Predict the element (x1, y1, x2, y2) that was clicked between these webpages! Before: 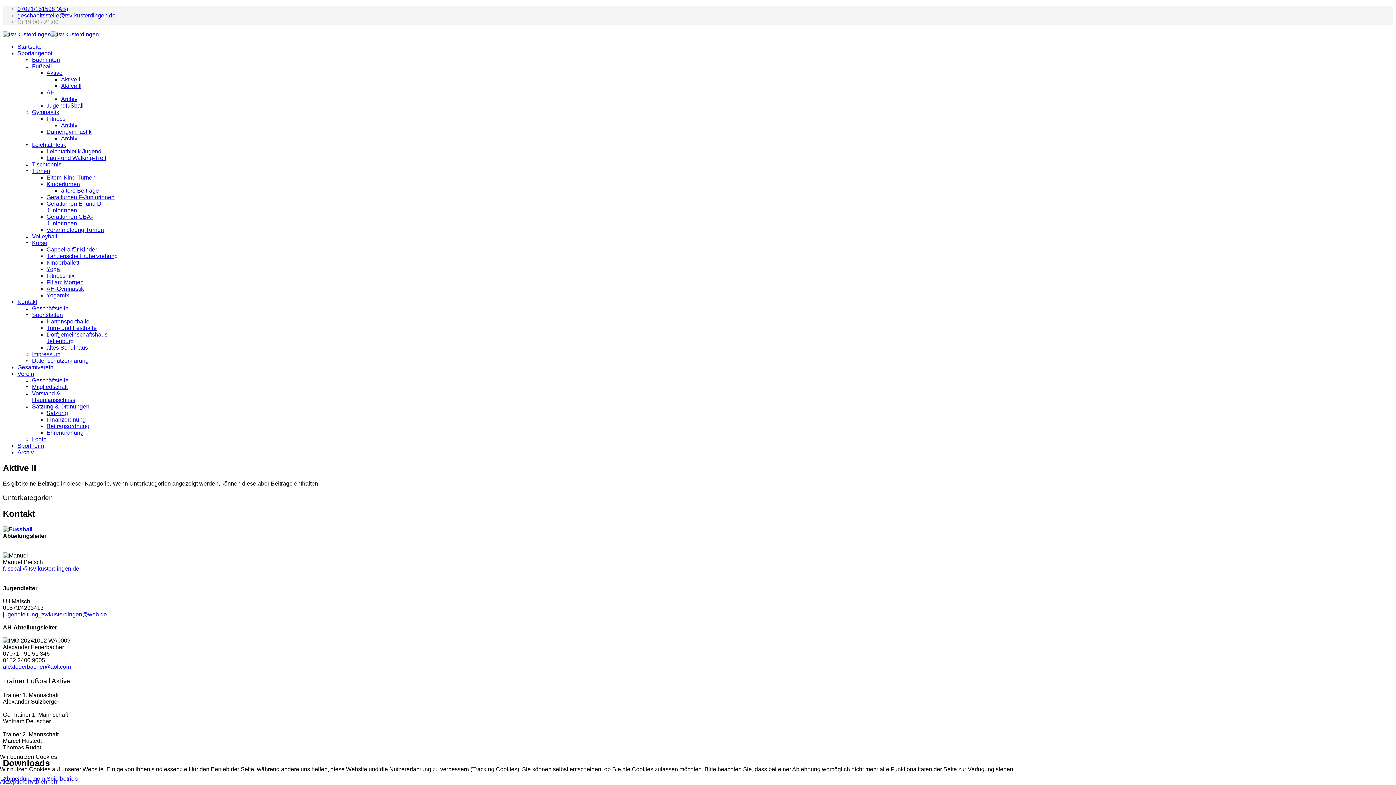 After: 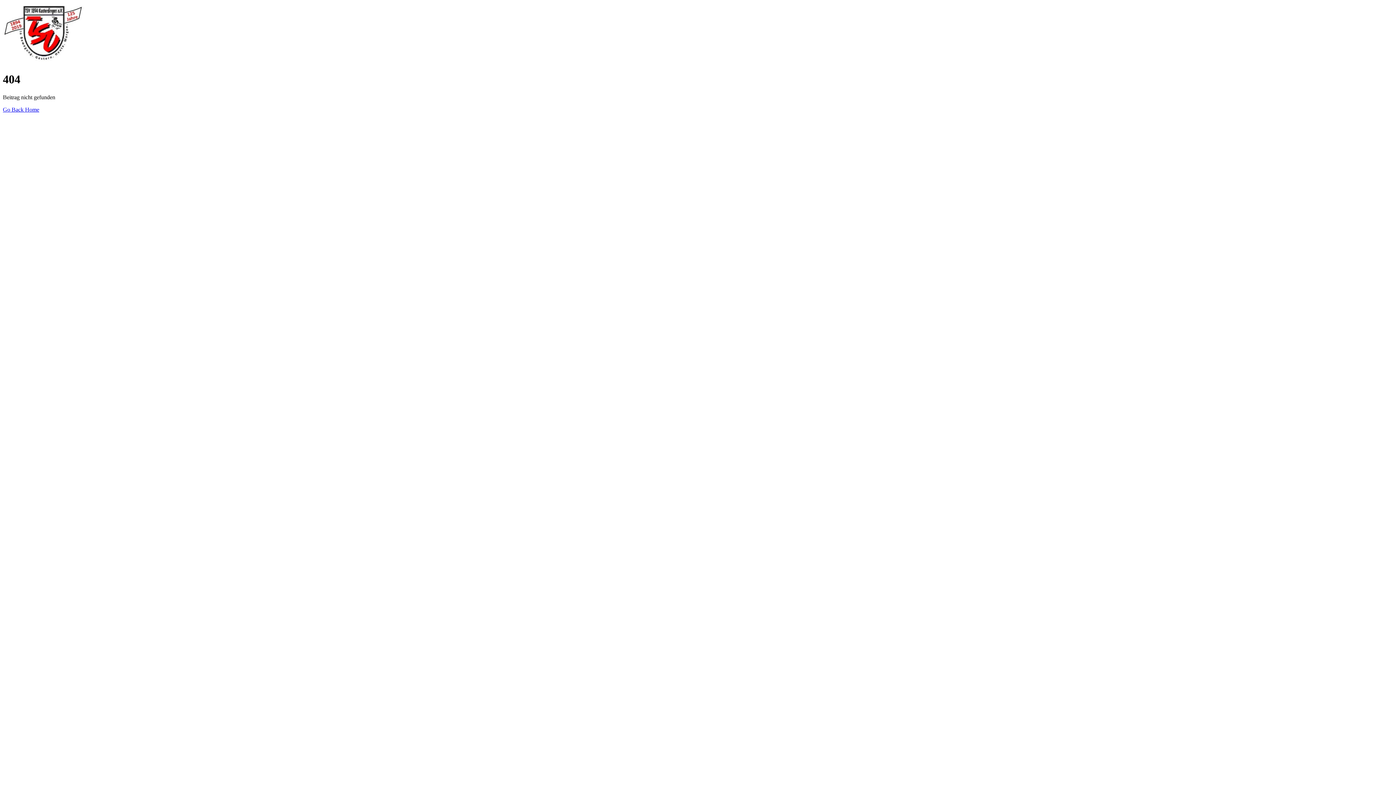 Action: bbox: (46, 344, 88, 350) label: altes Schulhaus